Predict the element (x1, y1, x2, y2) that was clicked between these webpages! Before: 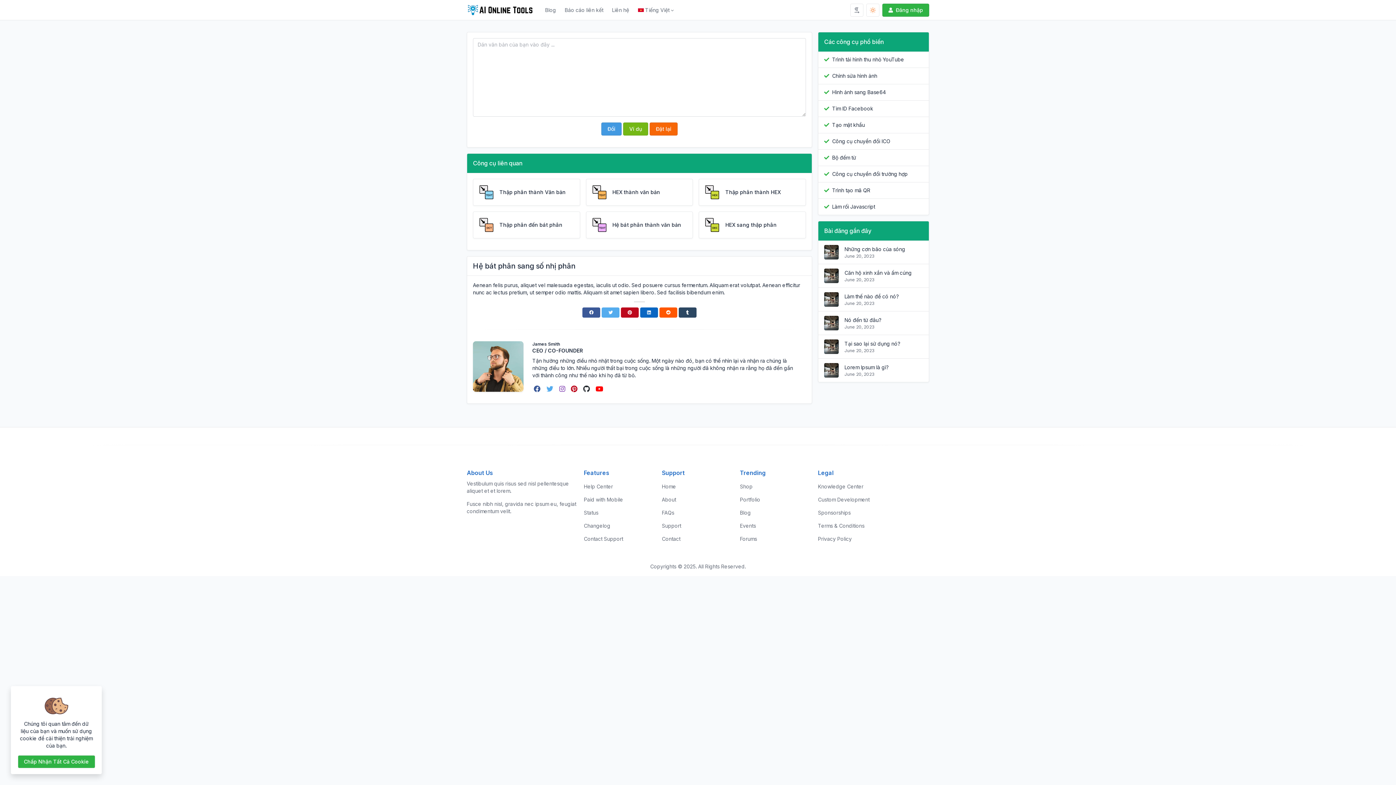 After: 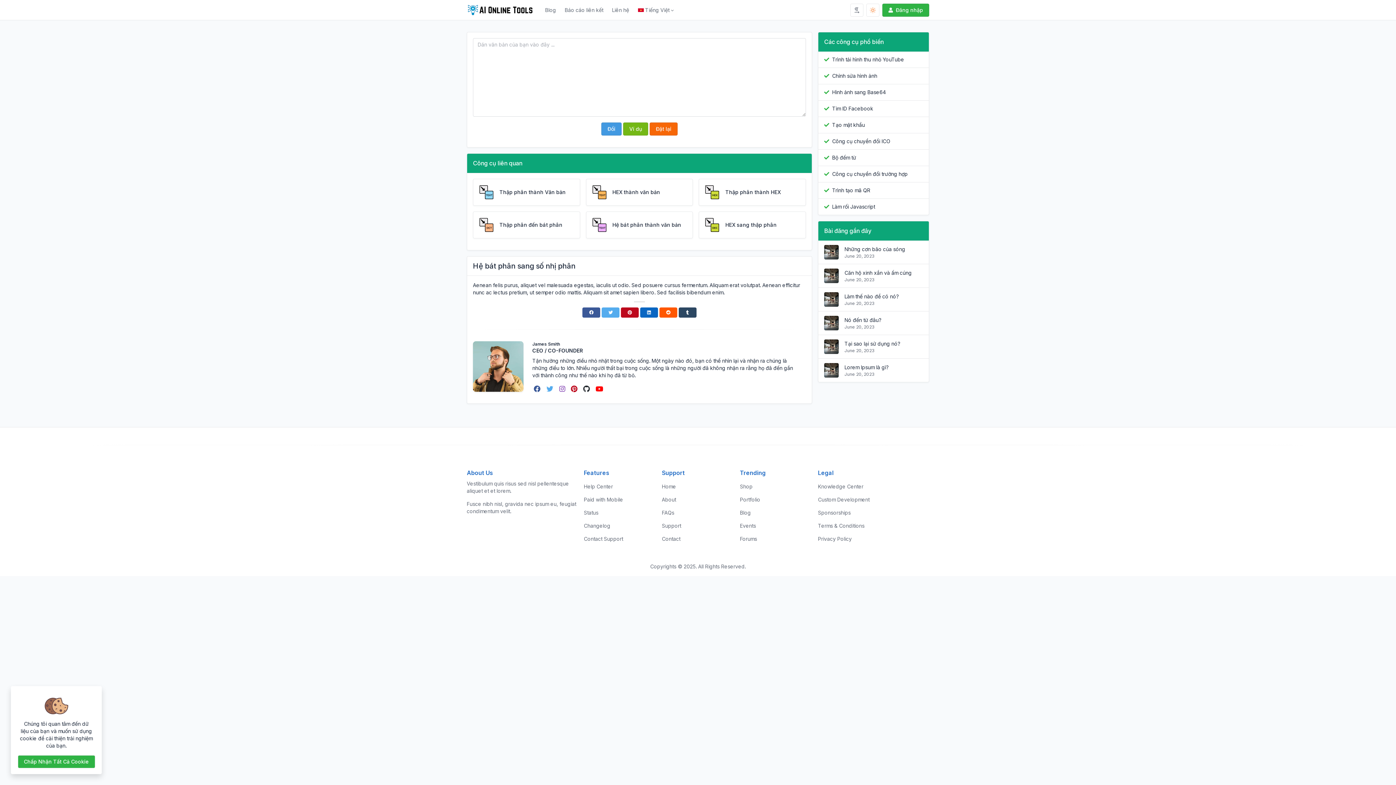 Action: bbox: (659, 307, 677, 317)